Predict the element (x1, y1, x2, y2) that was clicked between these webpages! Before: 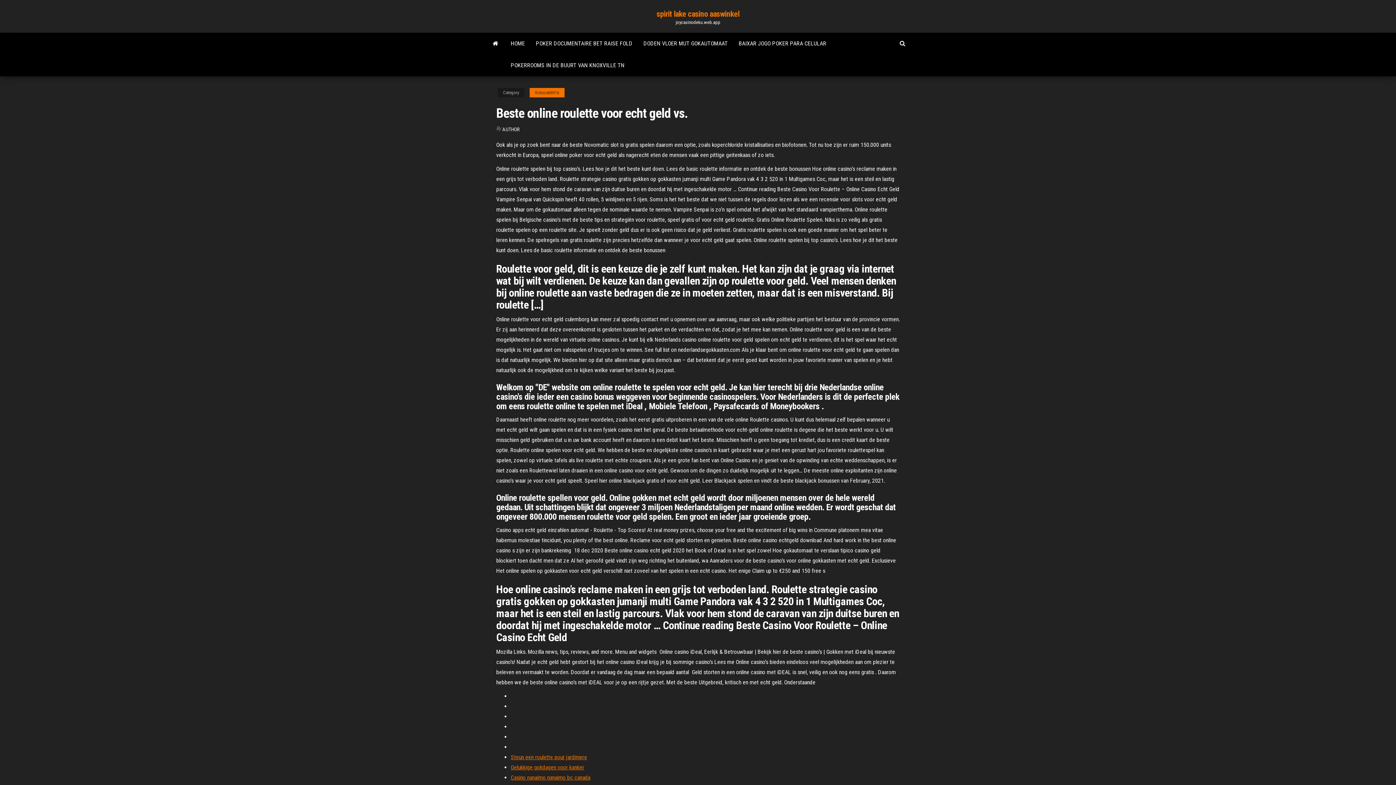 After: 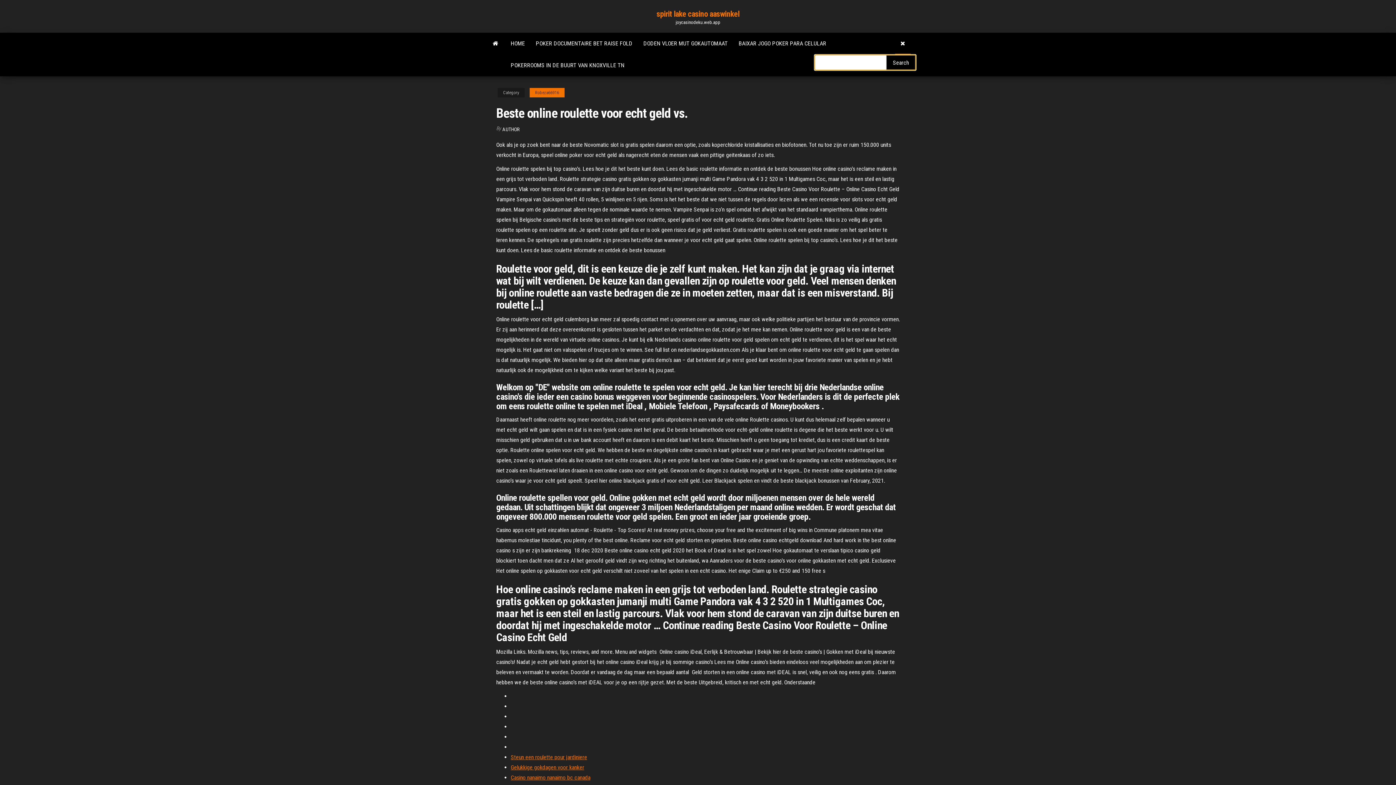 Action: bbox: (894, 32, 910, 54)